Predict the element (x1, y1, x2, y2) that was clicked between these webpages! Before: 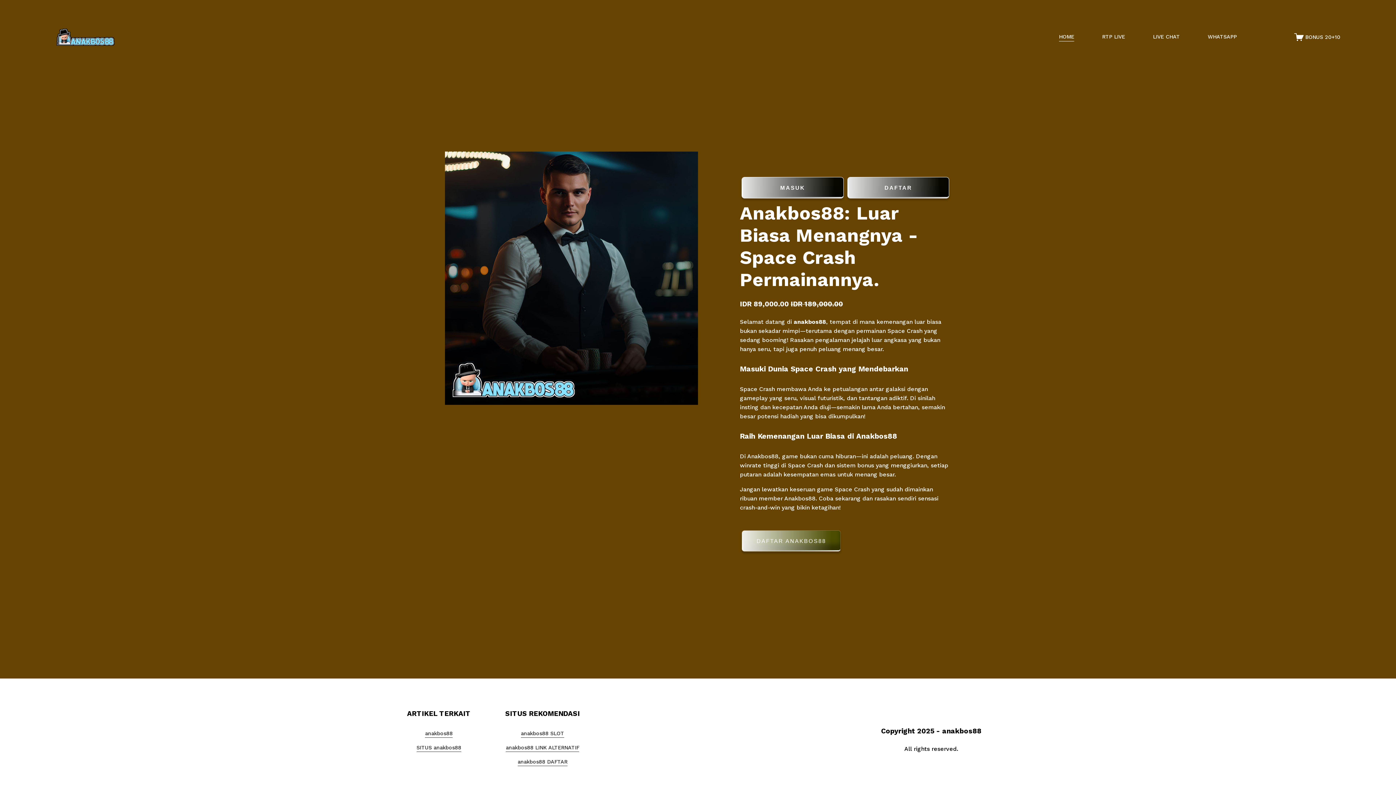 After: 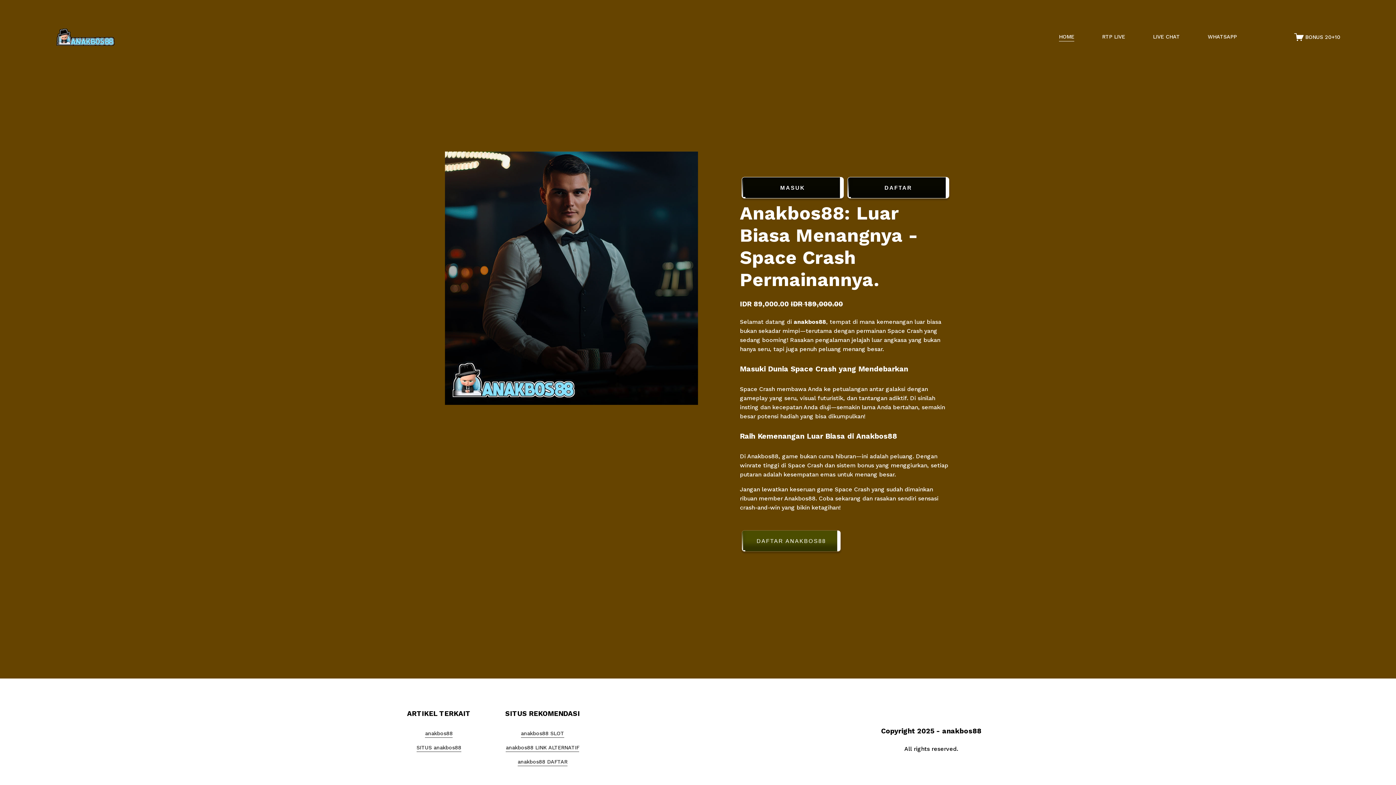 Action: bbox: (416, 744, 461, 752) label: SITUS anakbos88